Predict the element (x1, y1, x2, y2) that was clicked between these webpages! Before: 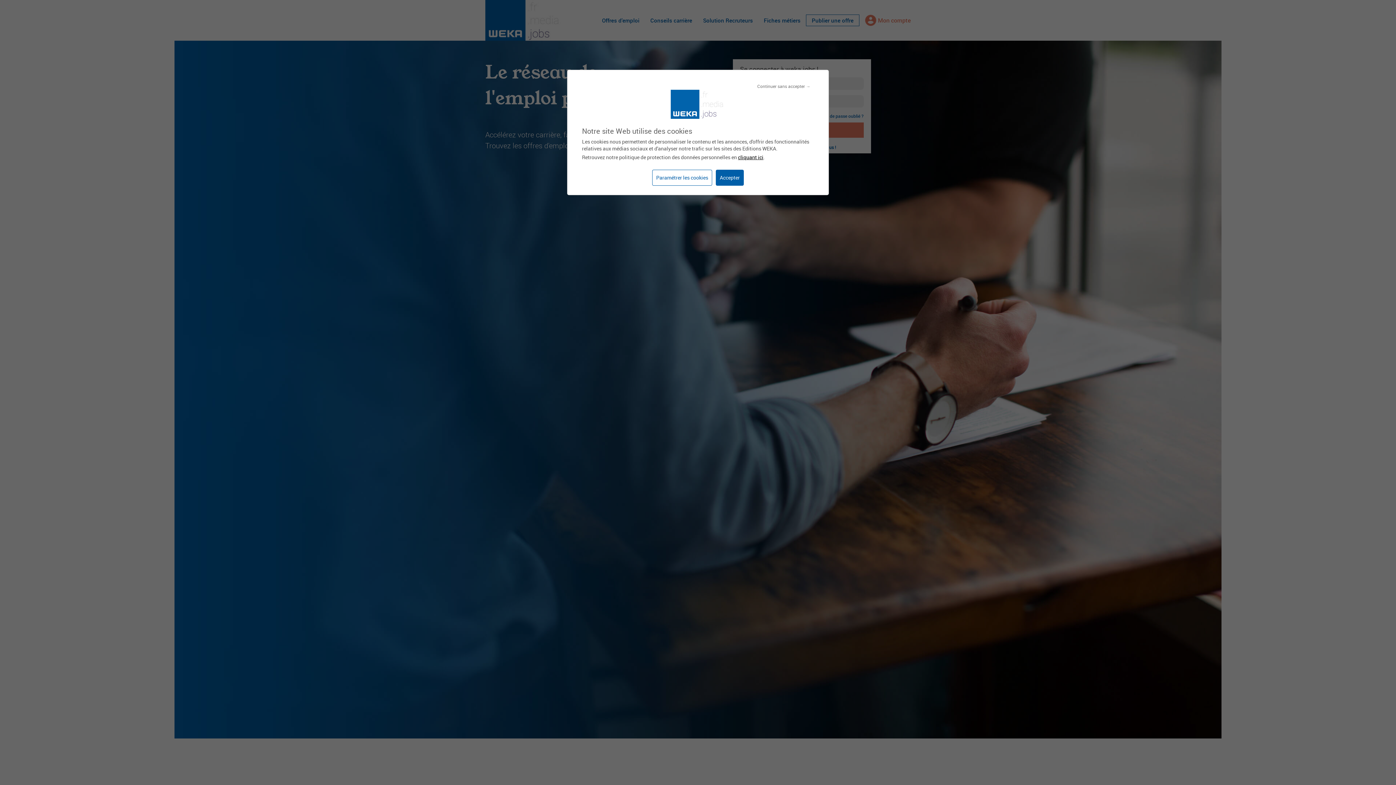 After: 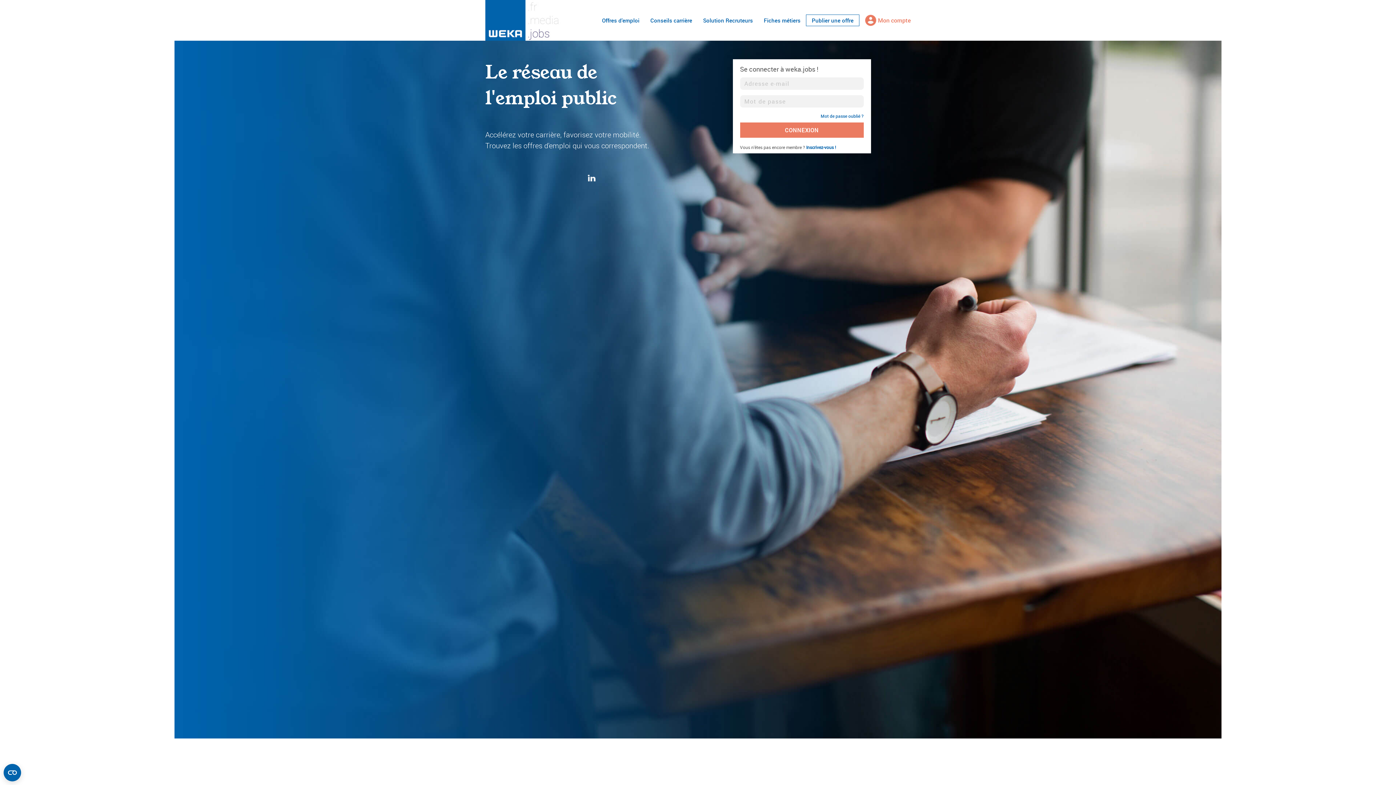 Action: bbox: (716, 169, 744, 185) label: Accepter